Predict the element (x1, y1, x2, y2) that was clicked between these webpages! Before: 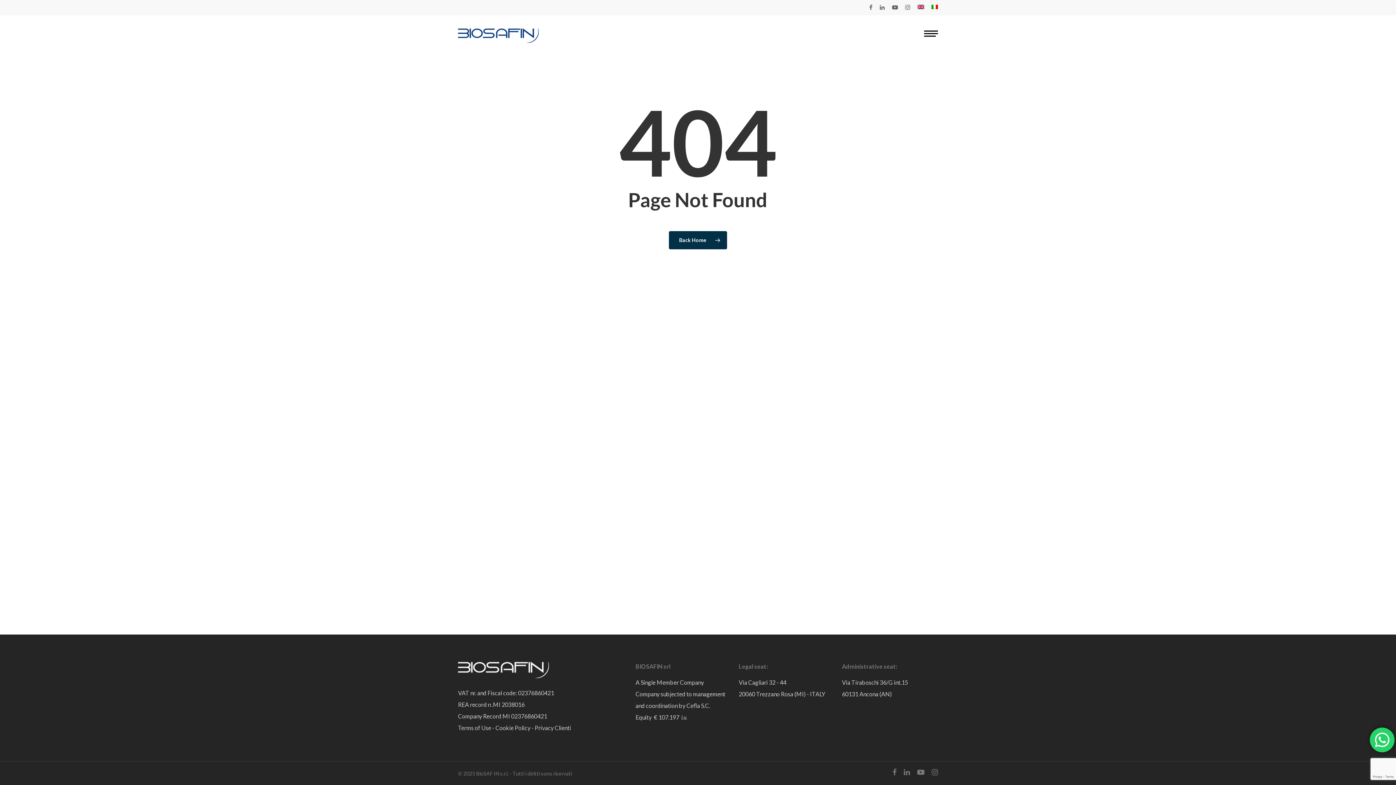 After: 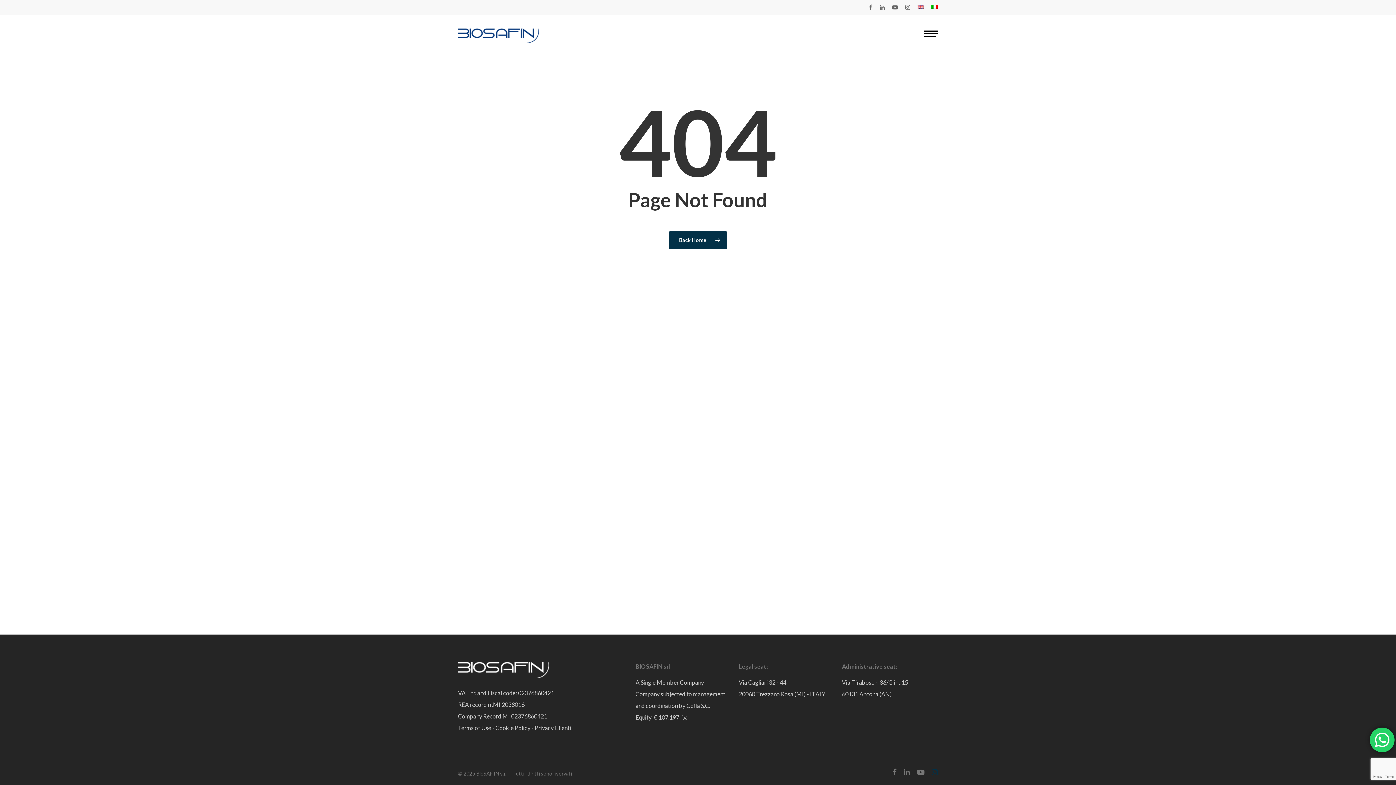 Action: label: instagram bbox: (931, 769, 938, 777)